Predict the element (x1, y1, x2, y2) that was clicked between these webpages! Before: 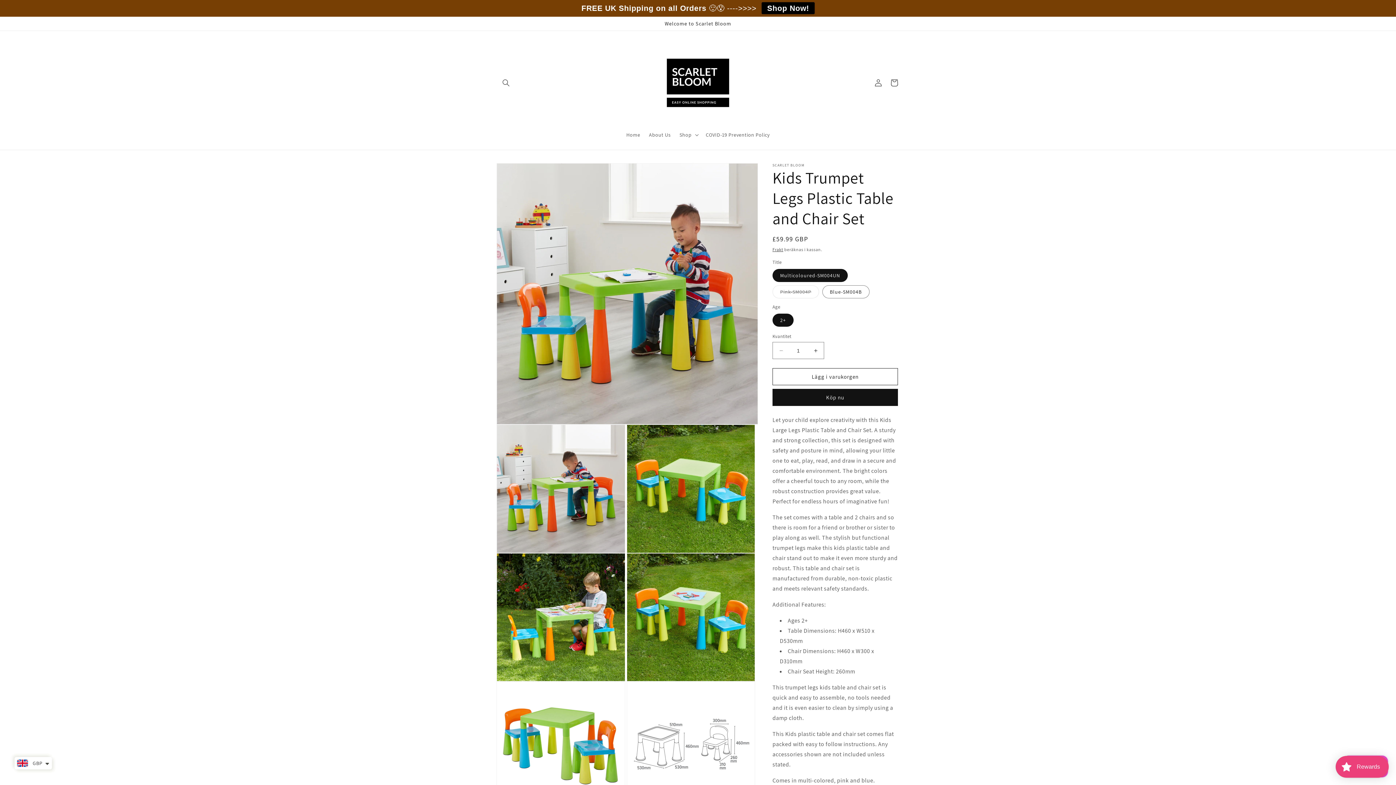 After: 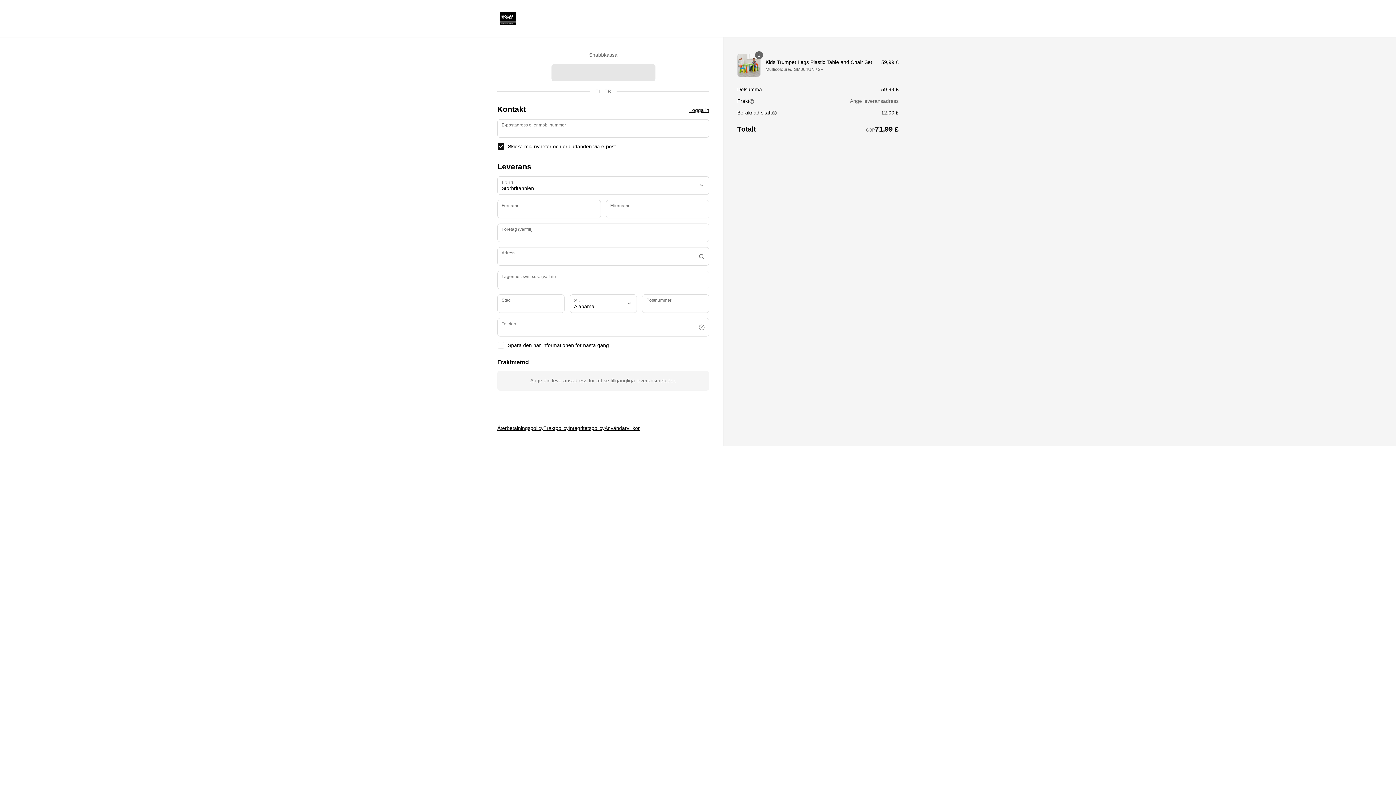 Action: bbox: (772, 389, 898, 406) label: Köp nu